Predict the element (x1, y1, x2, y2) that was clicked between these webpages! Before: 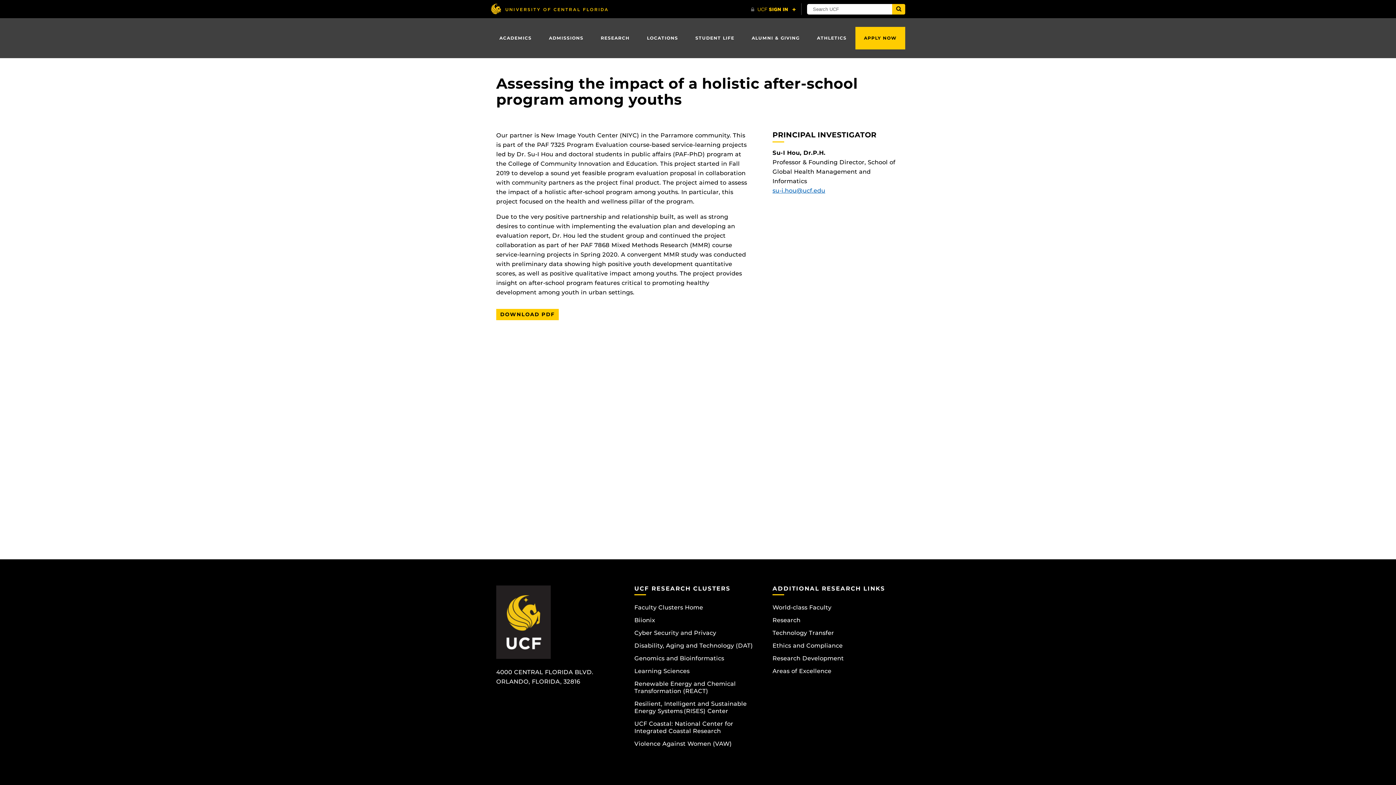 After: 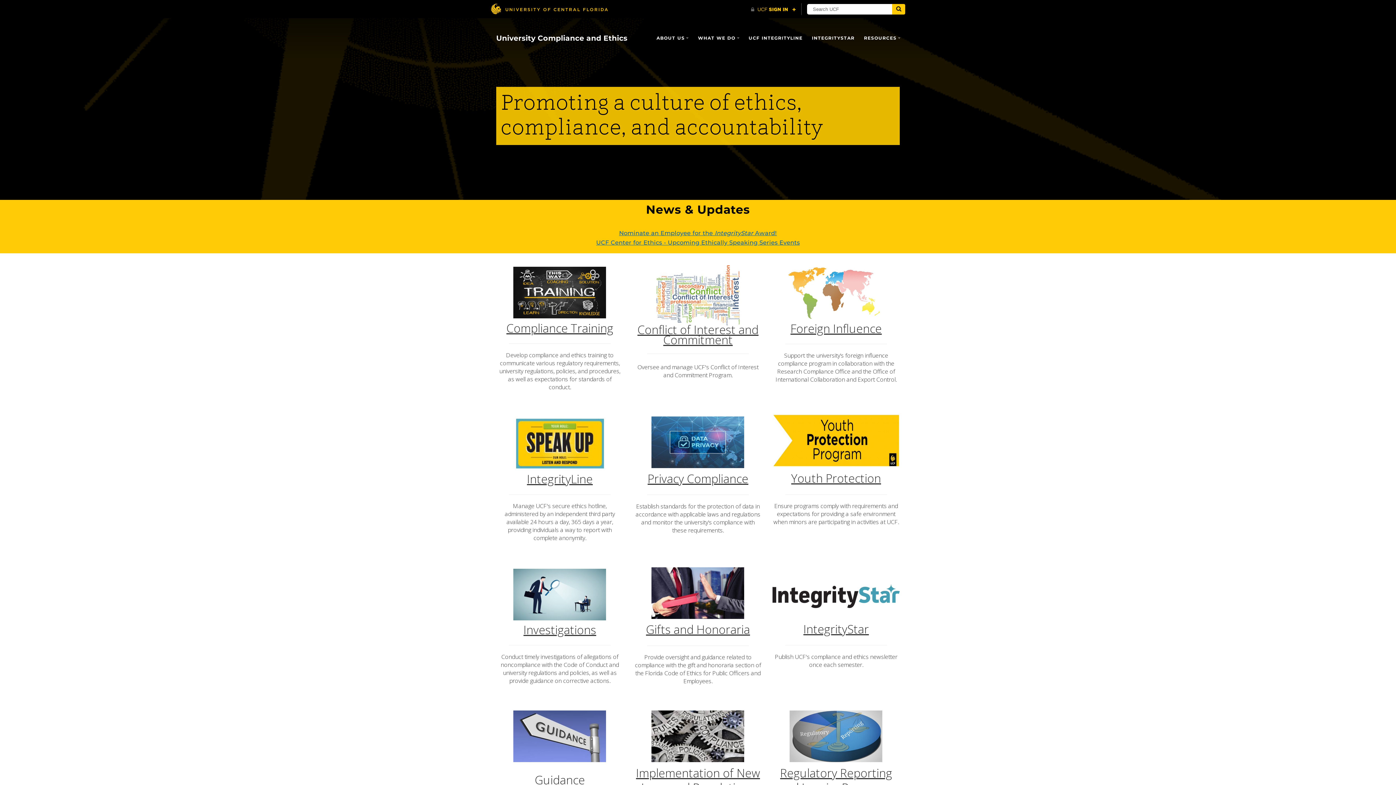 Action: label: Ethics and Compliance bbox: (772, 639, 842, 652)